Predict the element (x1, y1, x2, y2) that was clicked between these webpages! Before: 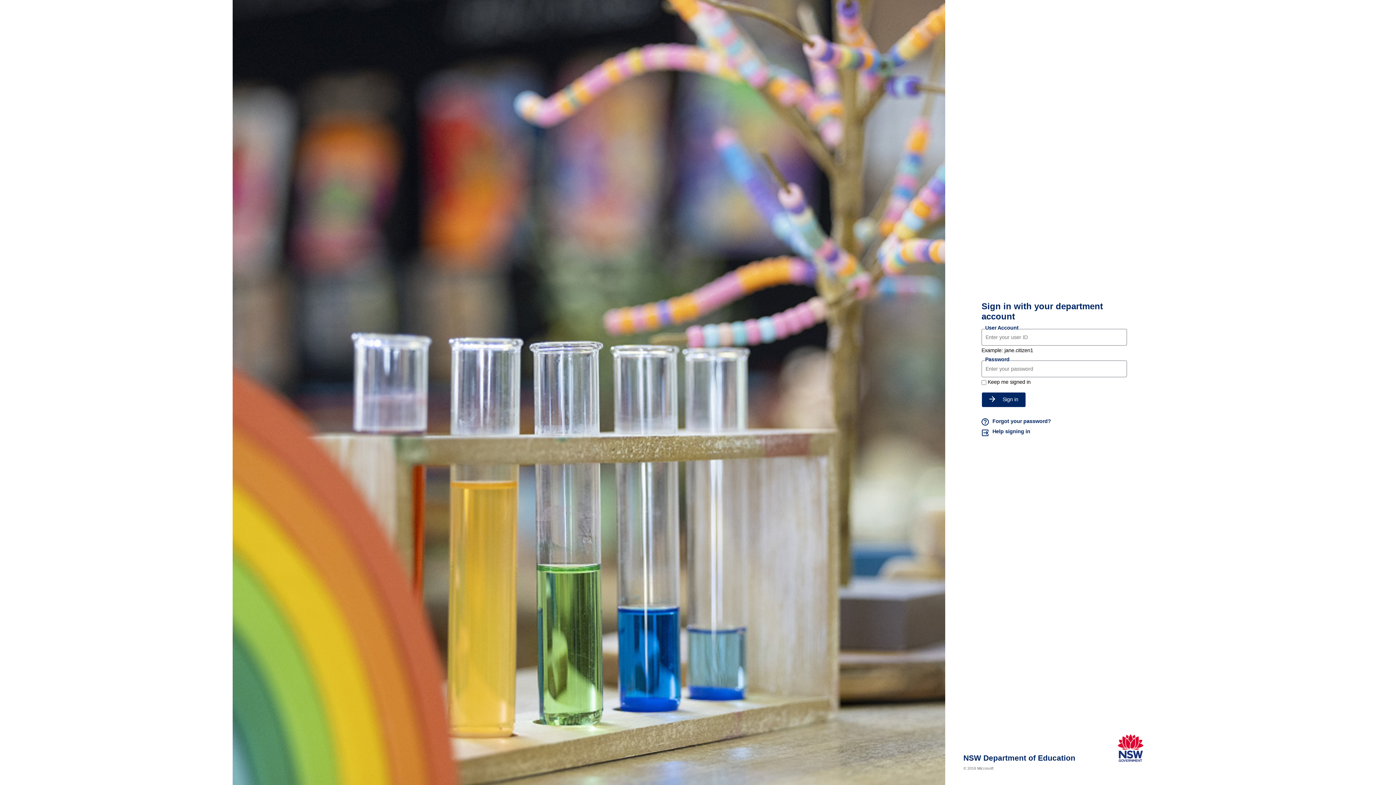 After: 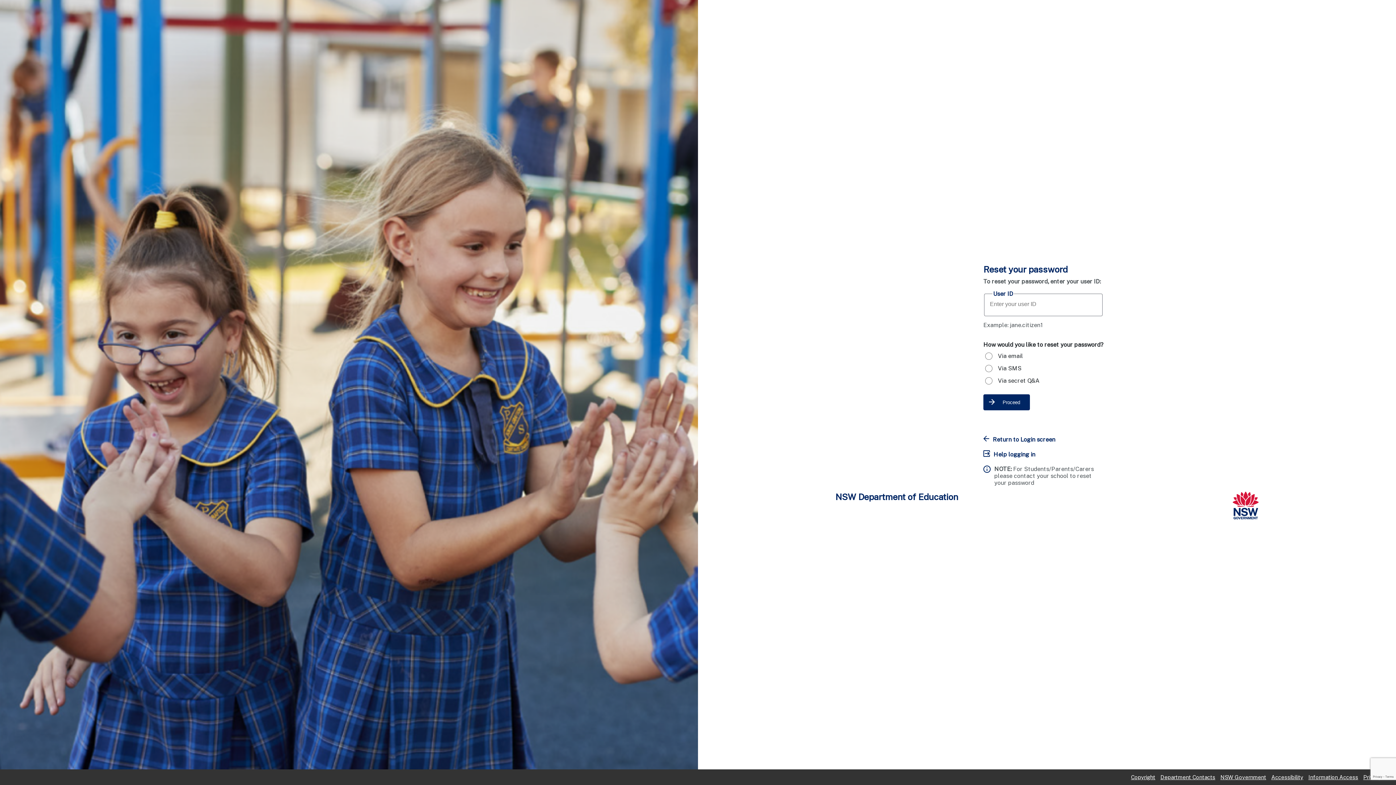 Action: bbox: (981, 418, 1127, 426) label: Forgot your password?